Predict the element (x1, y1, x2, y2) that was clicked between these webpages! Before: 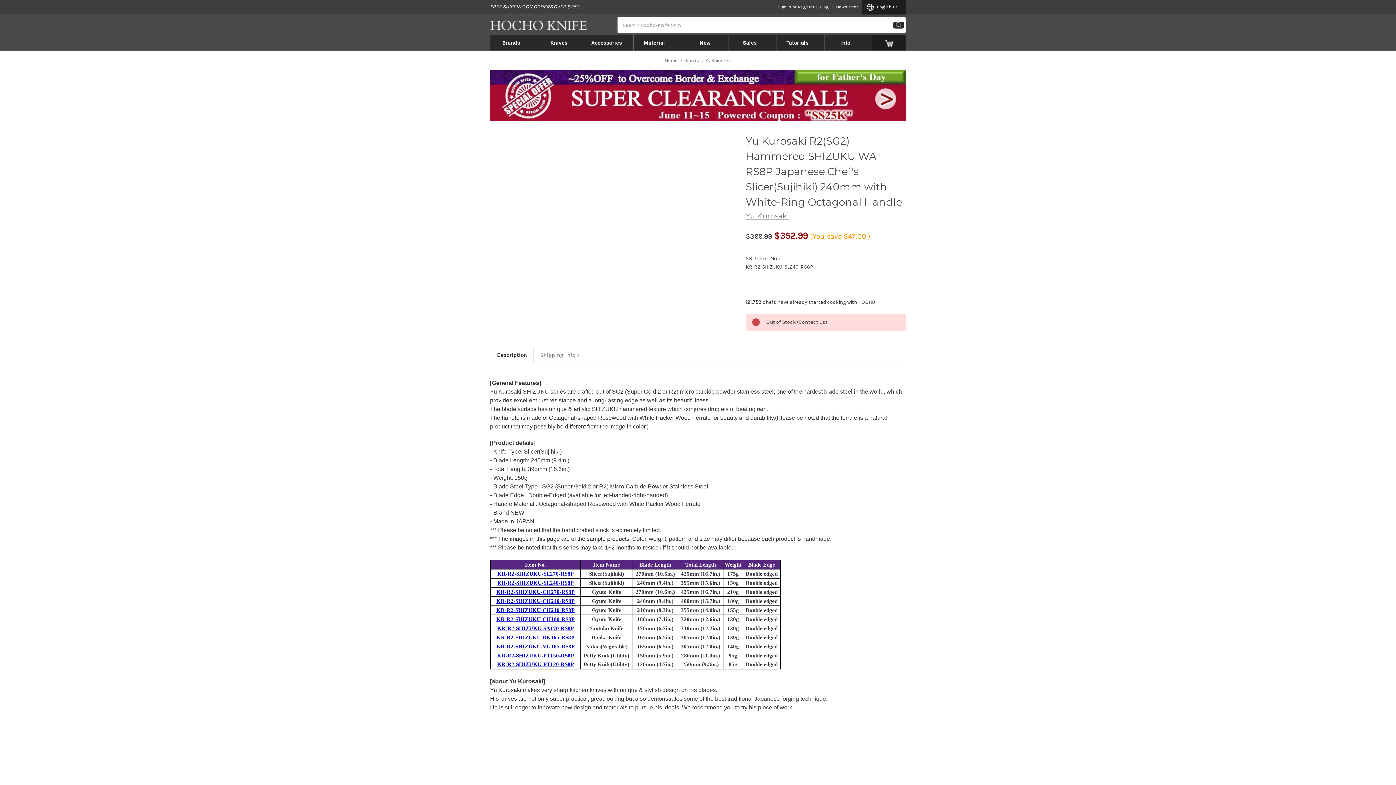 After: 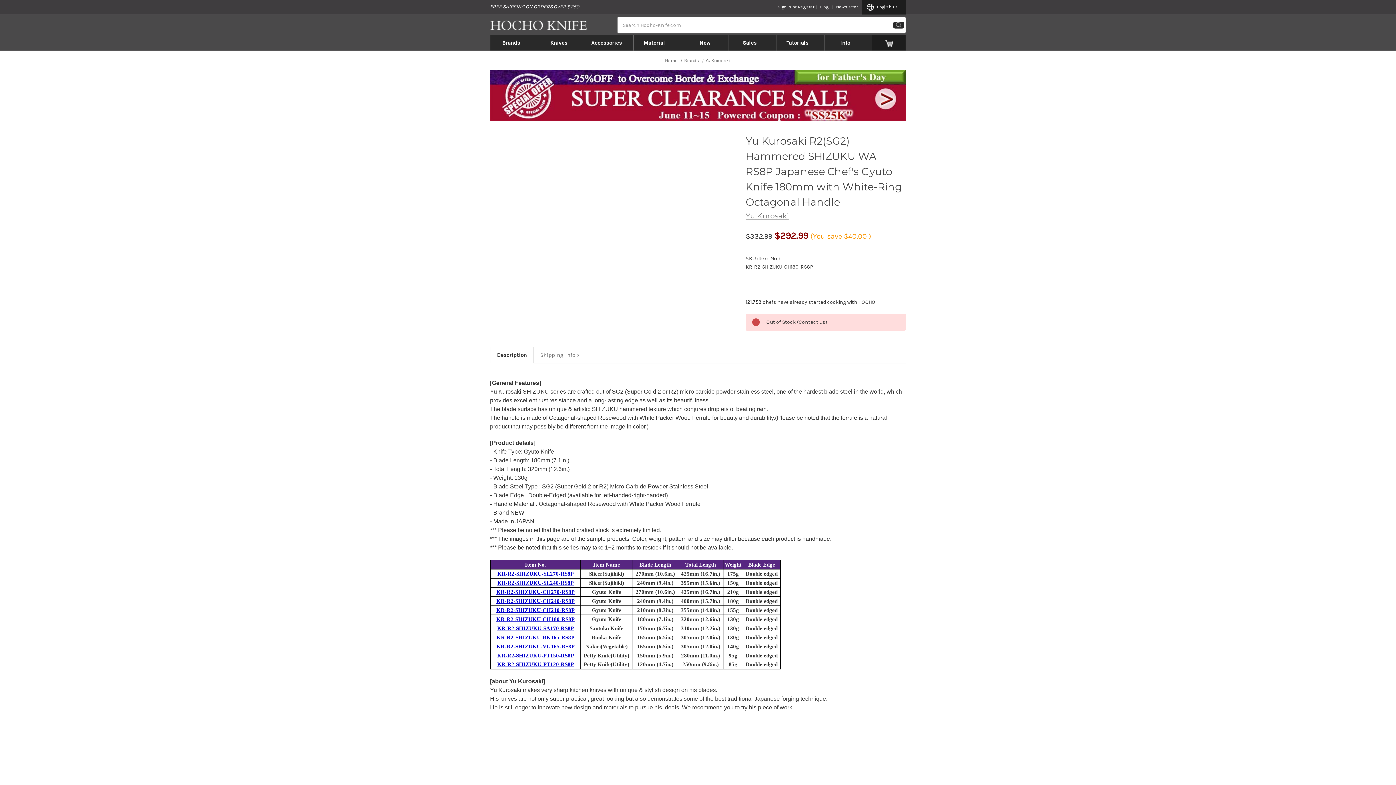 Action: label: KR-R2-SHIZUKU-CH180-RS8P bbox: (496, 616, 574, 622)